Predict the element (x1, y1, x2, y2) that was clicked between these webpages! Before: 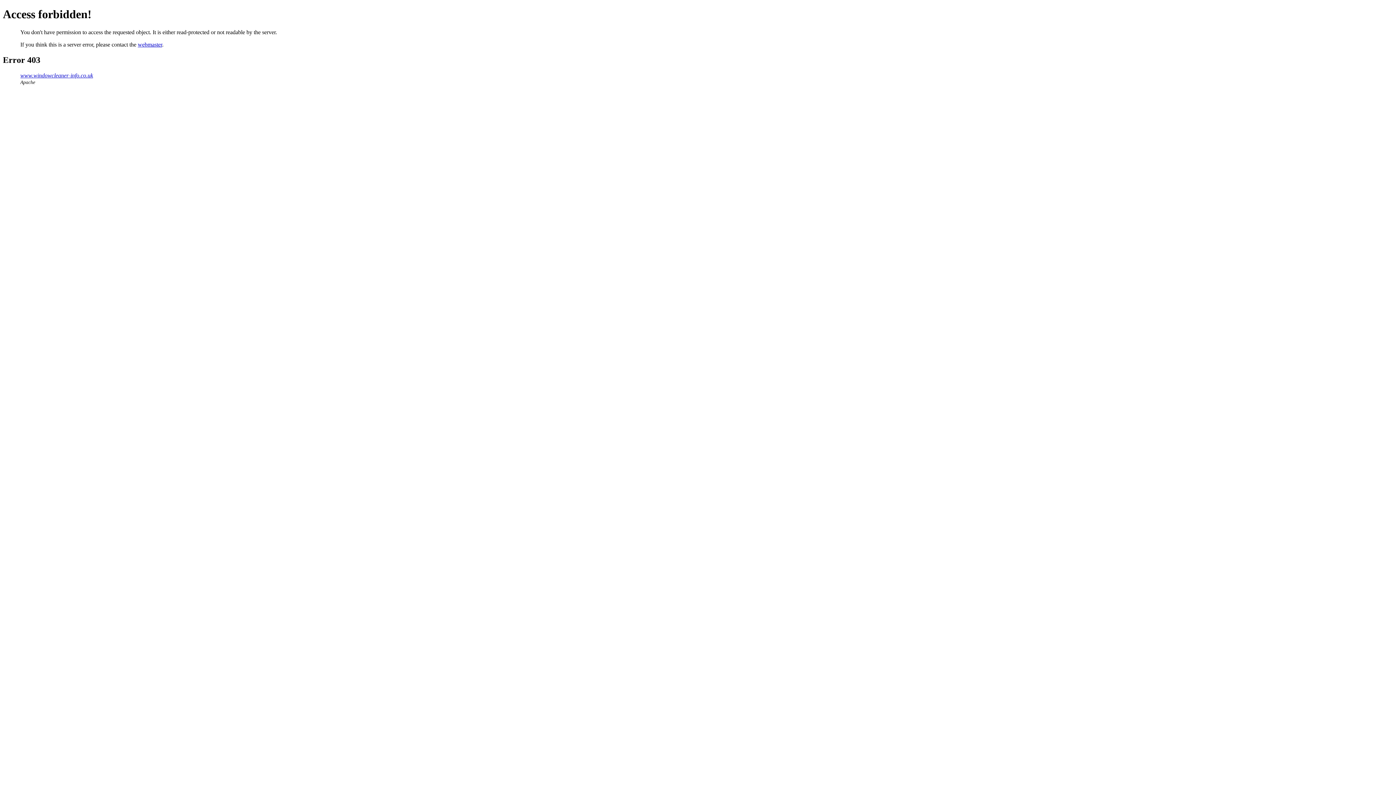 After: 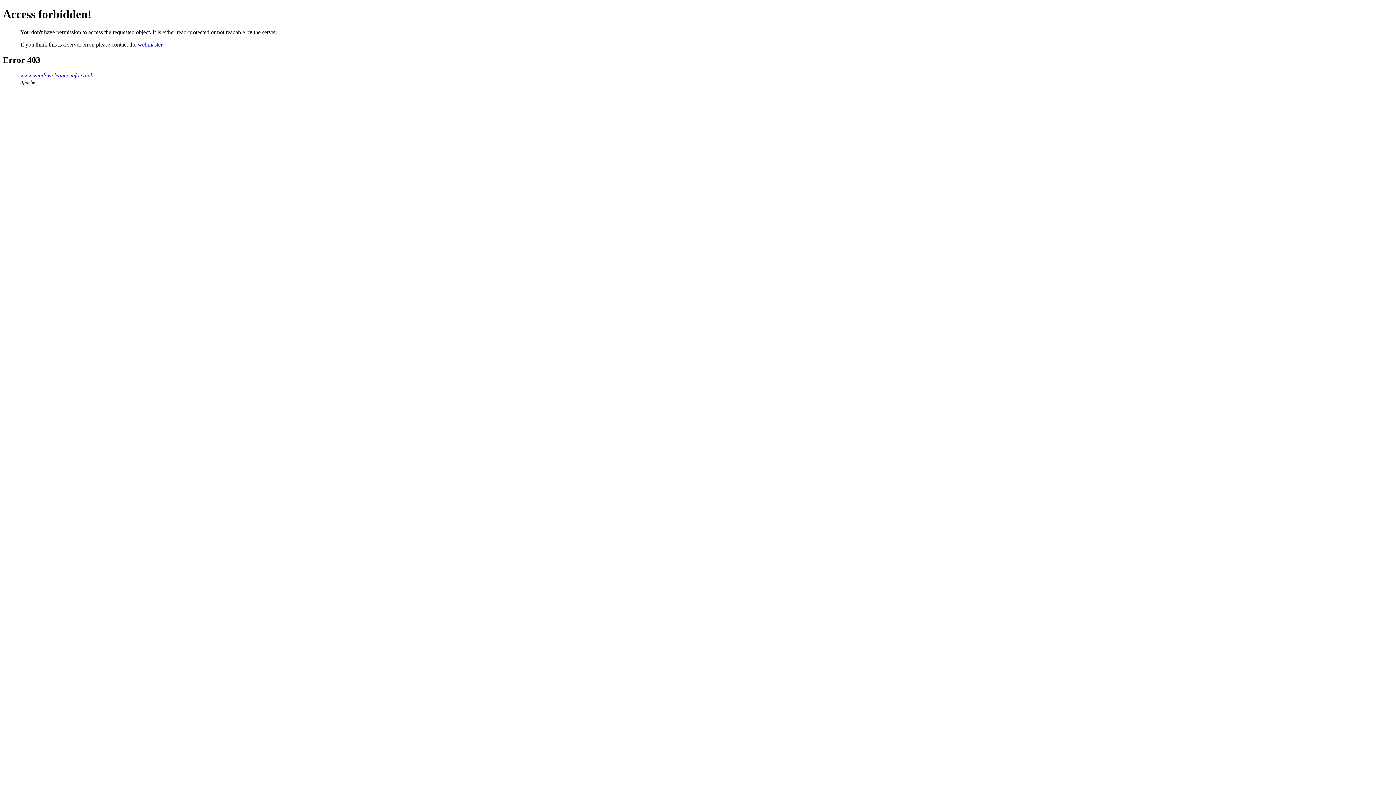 Action: label: webmaster bbox: (137, 41, 162, 47)